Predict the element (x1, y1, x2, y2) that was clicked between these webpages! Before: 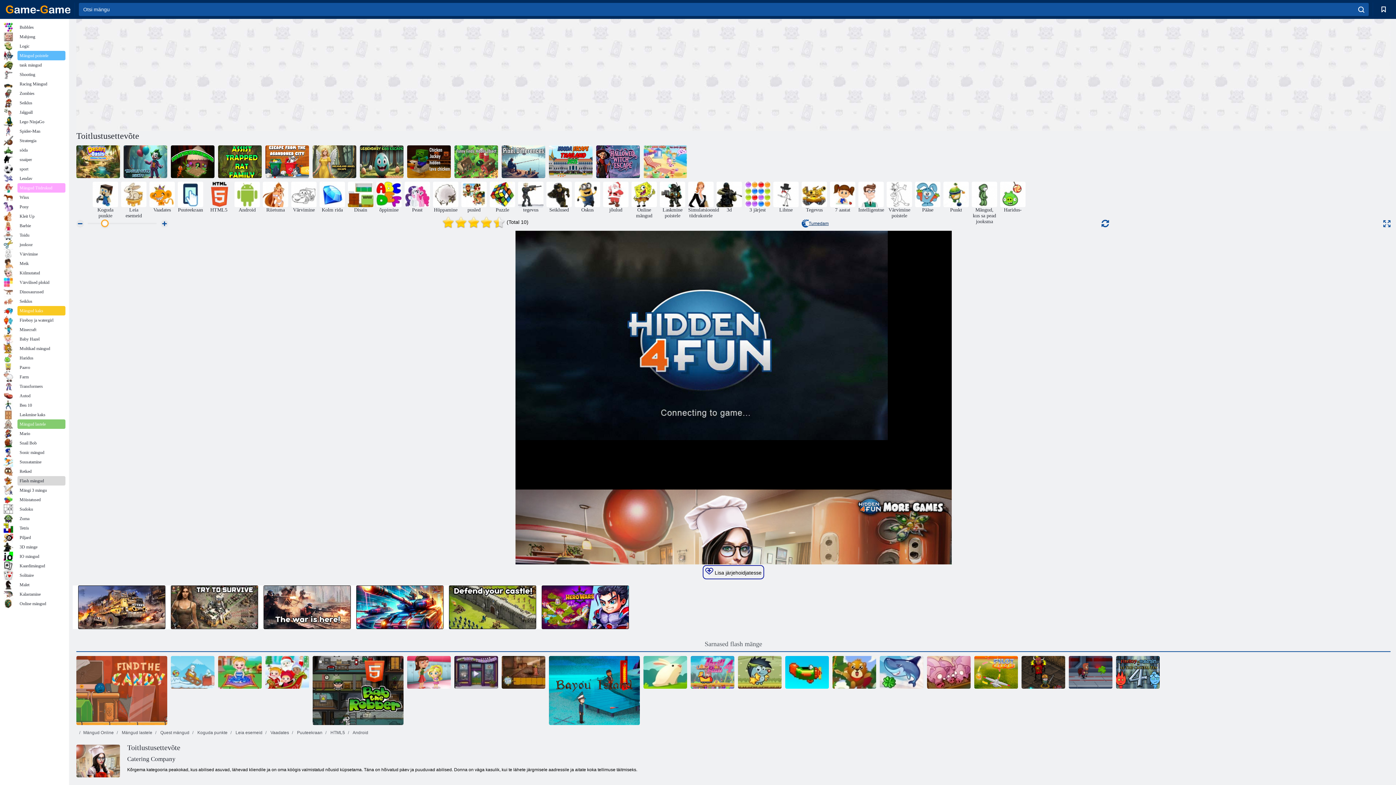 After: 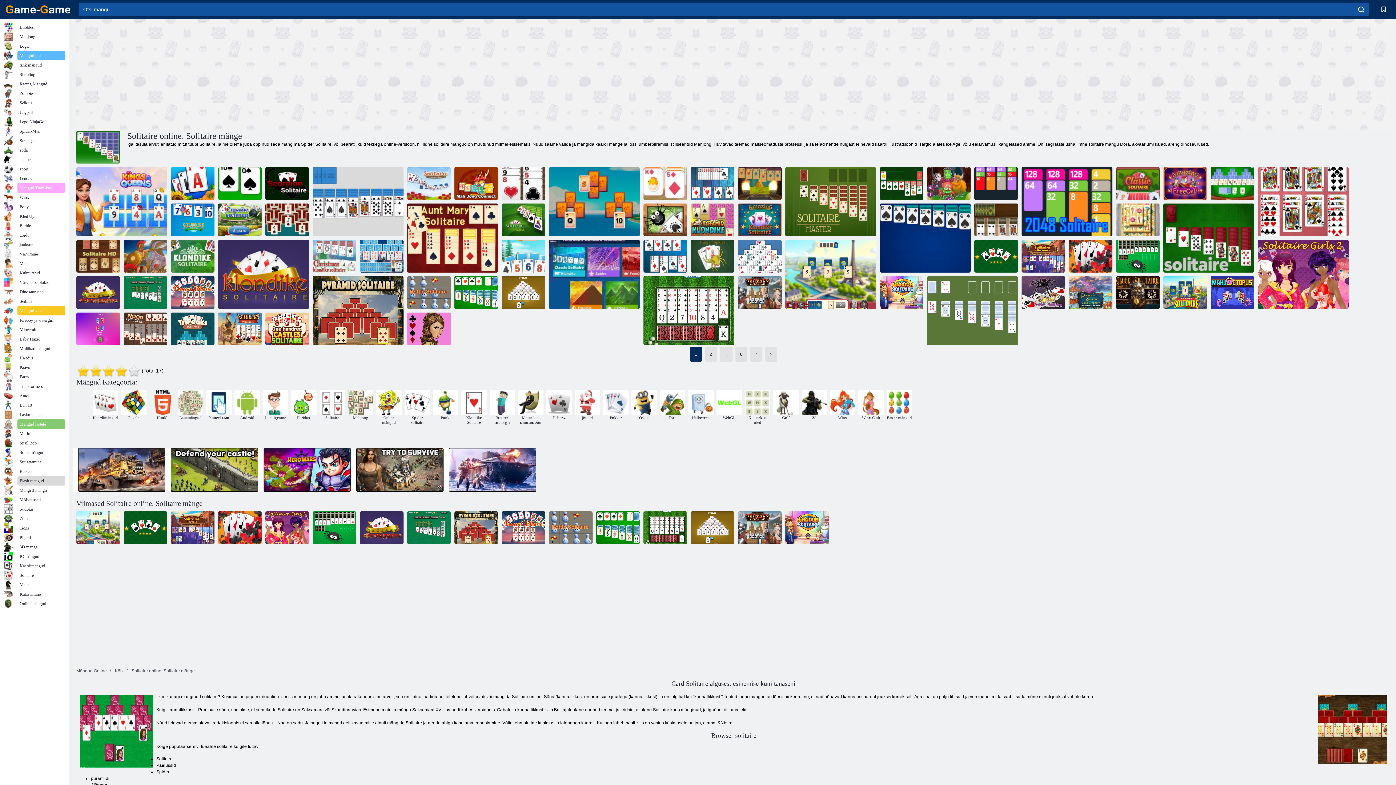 Action: label: Solitaire bbox: (3, 570, 65, 580)